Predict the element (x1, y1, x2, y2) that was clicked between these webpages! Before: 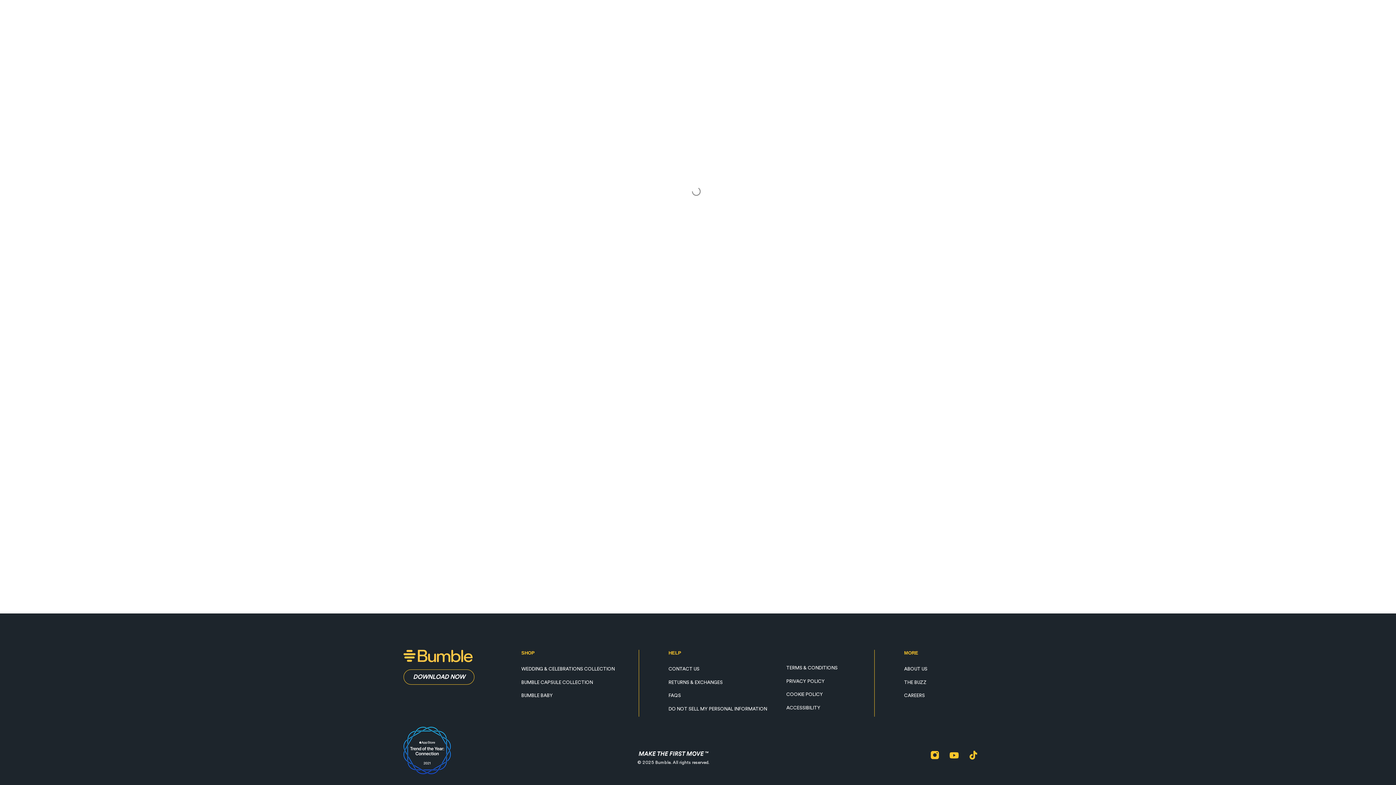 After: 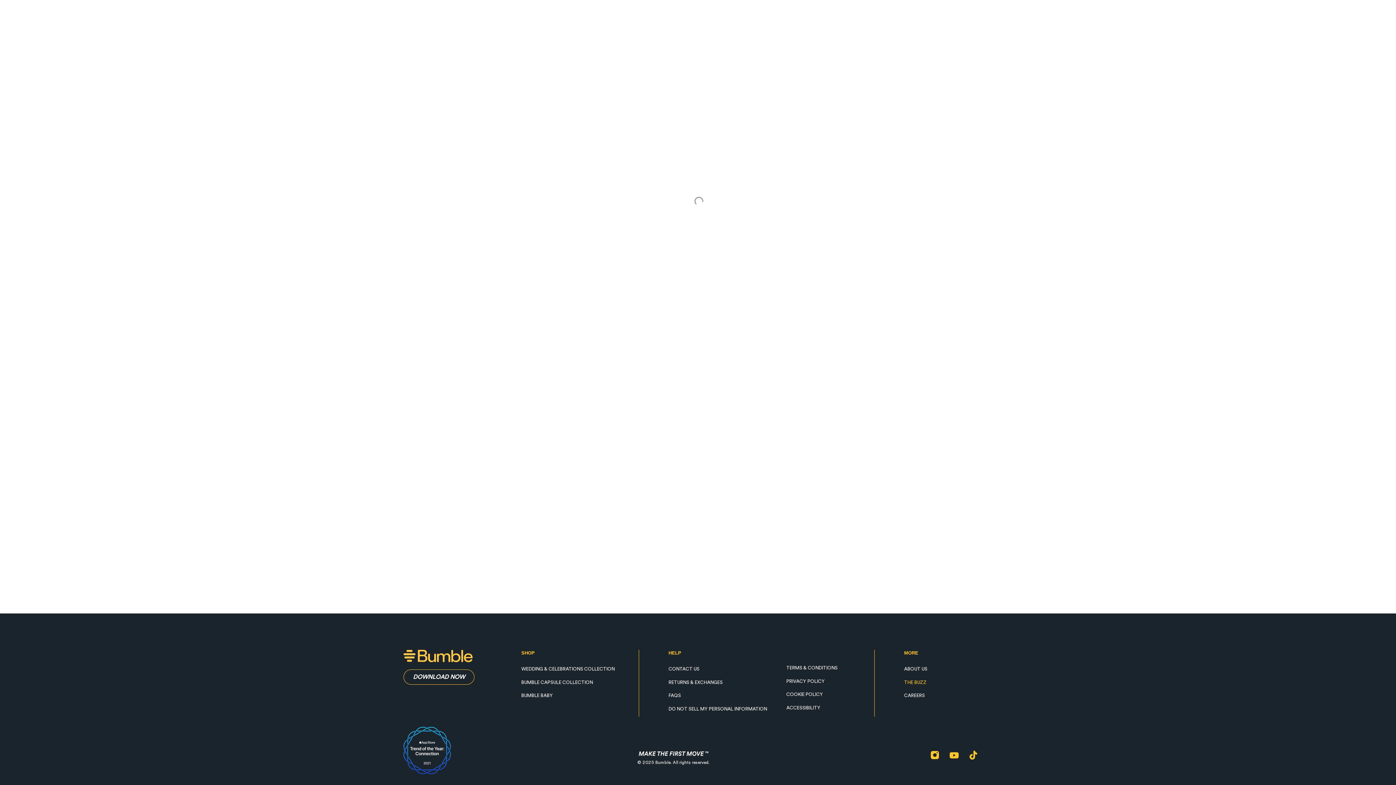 Action: bbox: (904, 679, 926, 685) label: THE BUZZ